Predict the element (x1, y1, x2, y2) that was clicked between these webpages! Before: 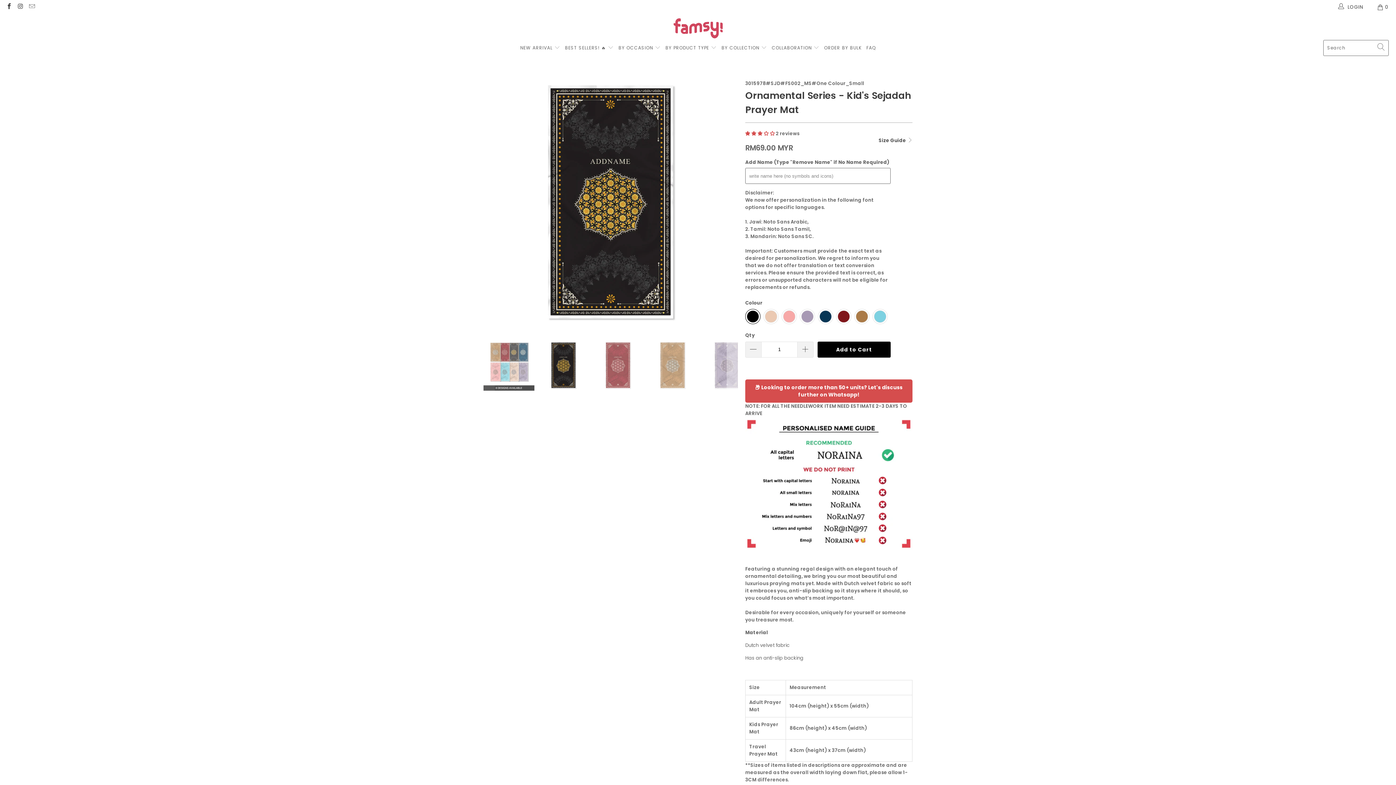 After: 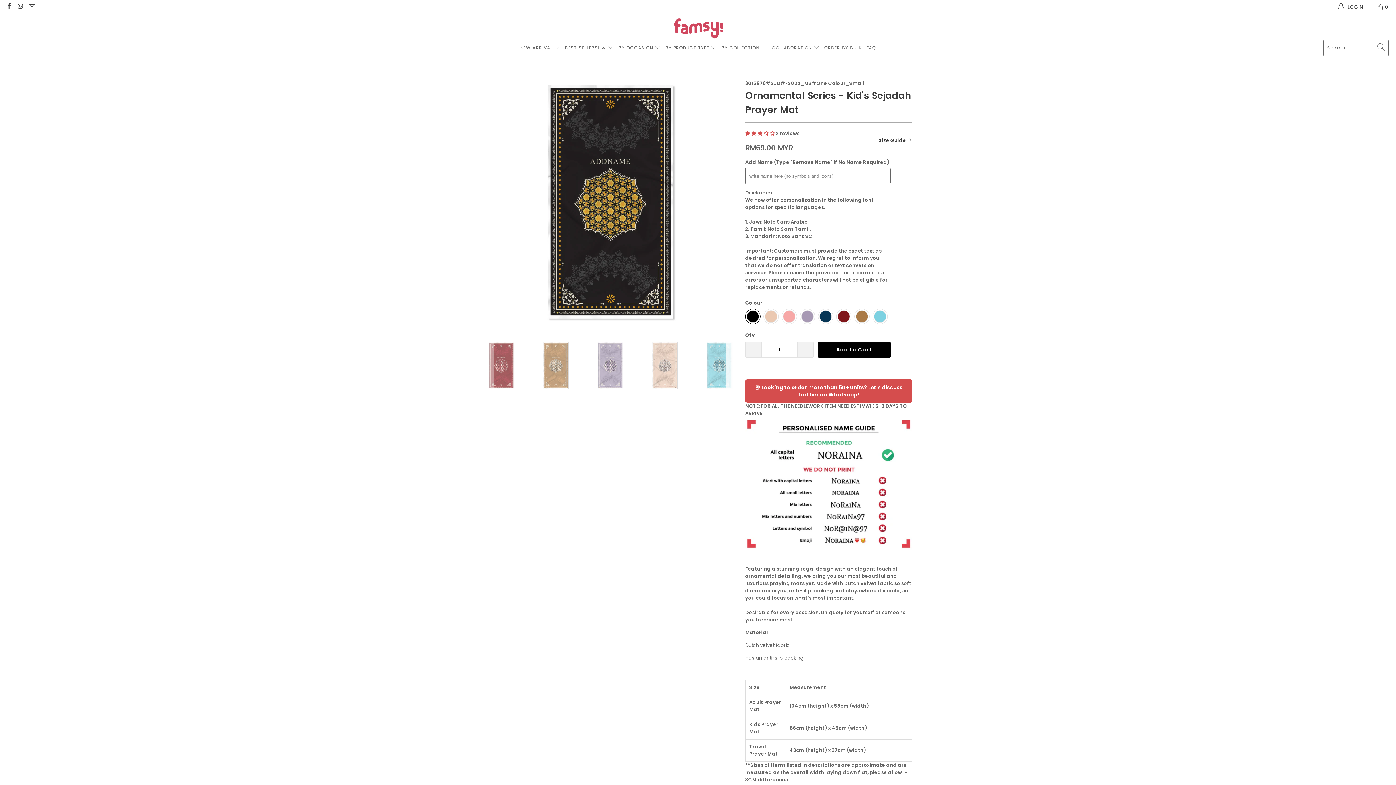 Action: bbox: (726, 340, 738, 396) label: Next